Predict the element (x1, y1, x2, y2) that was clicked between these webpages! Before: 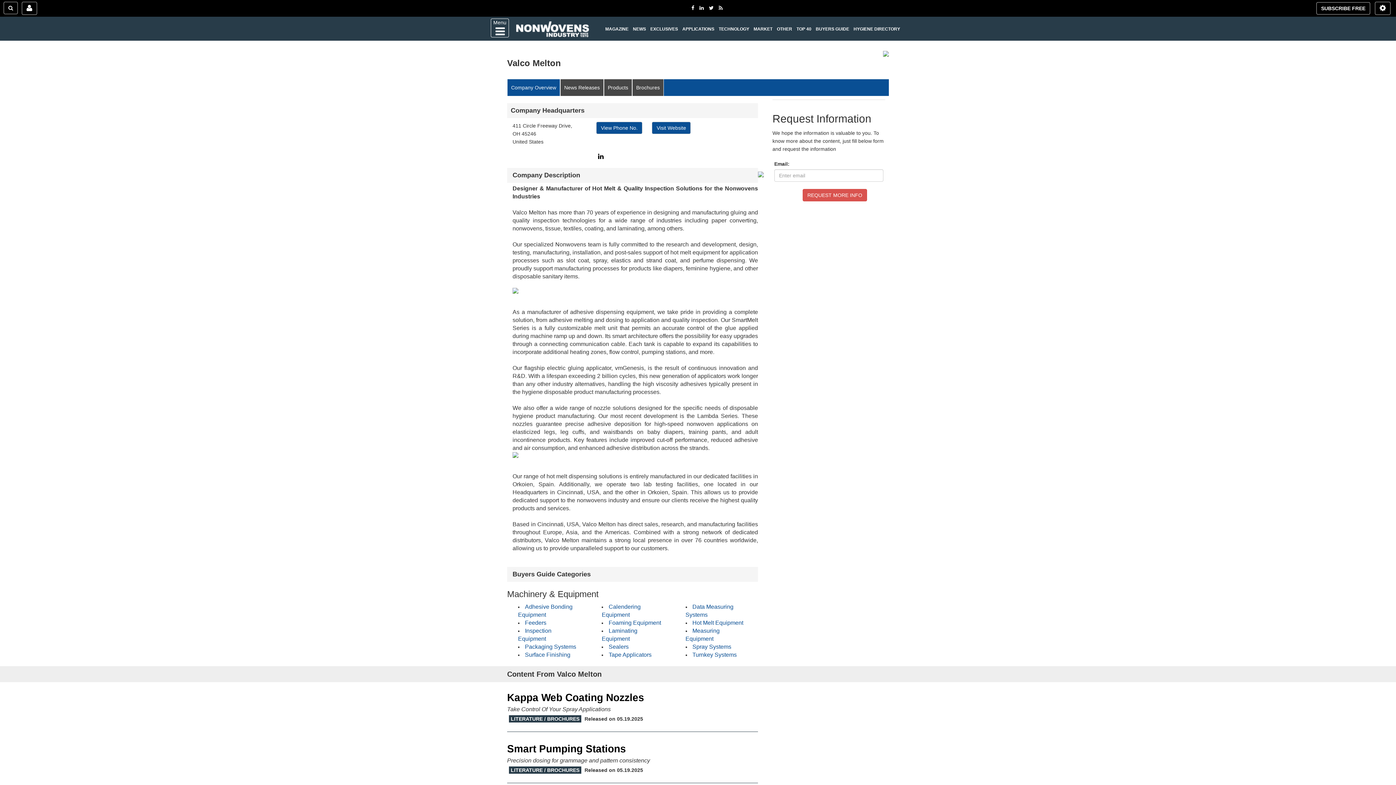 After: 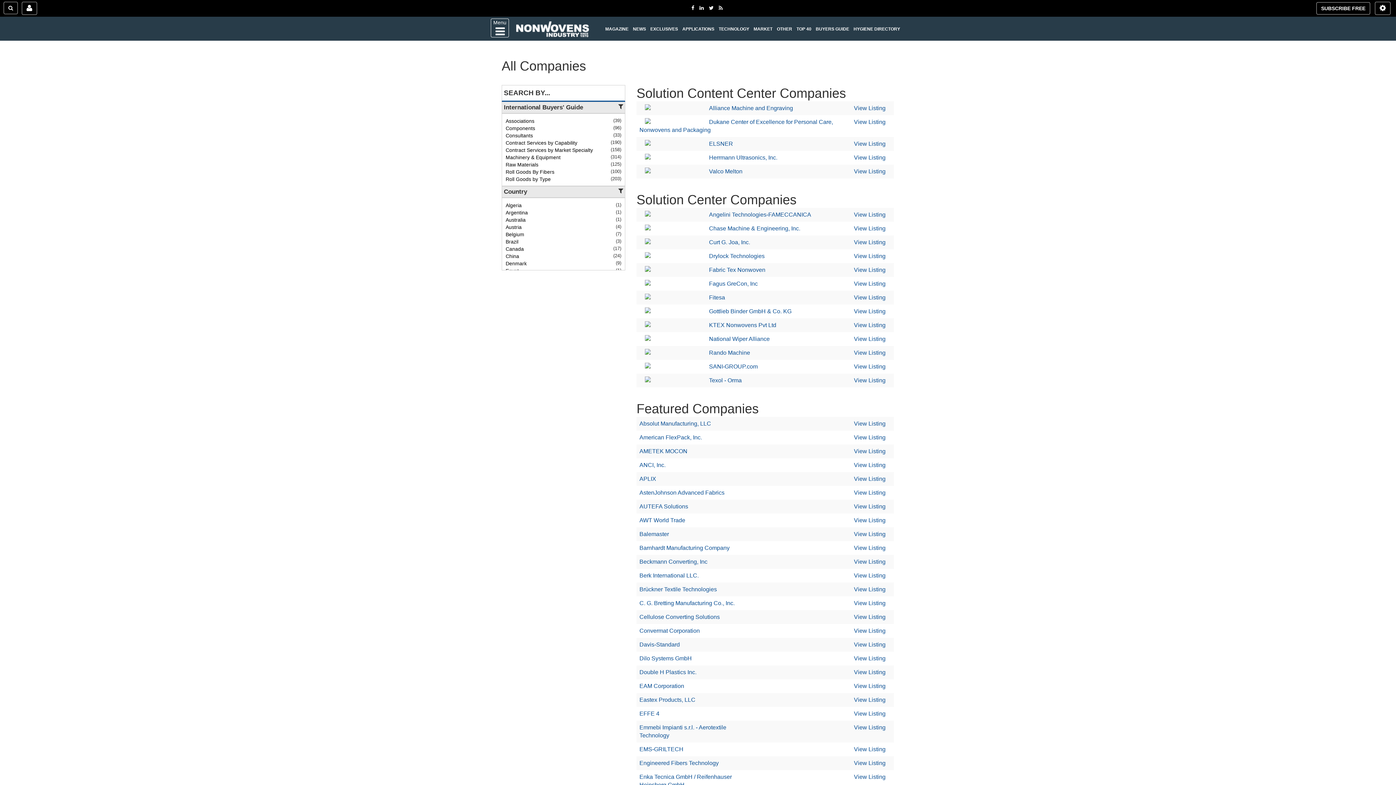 Action: label: BUYERS GUIDE bbox: (815, 19, 849, 39)